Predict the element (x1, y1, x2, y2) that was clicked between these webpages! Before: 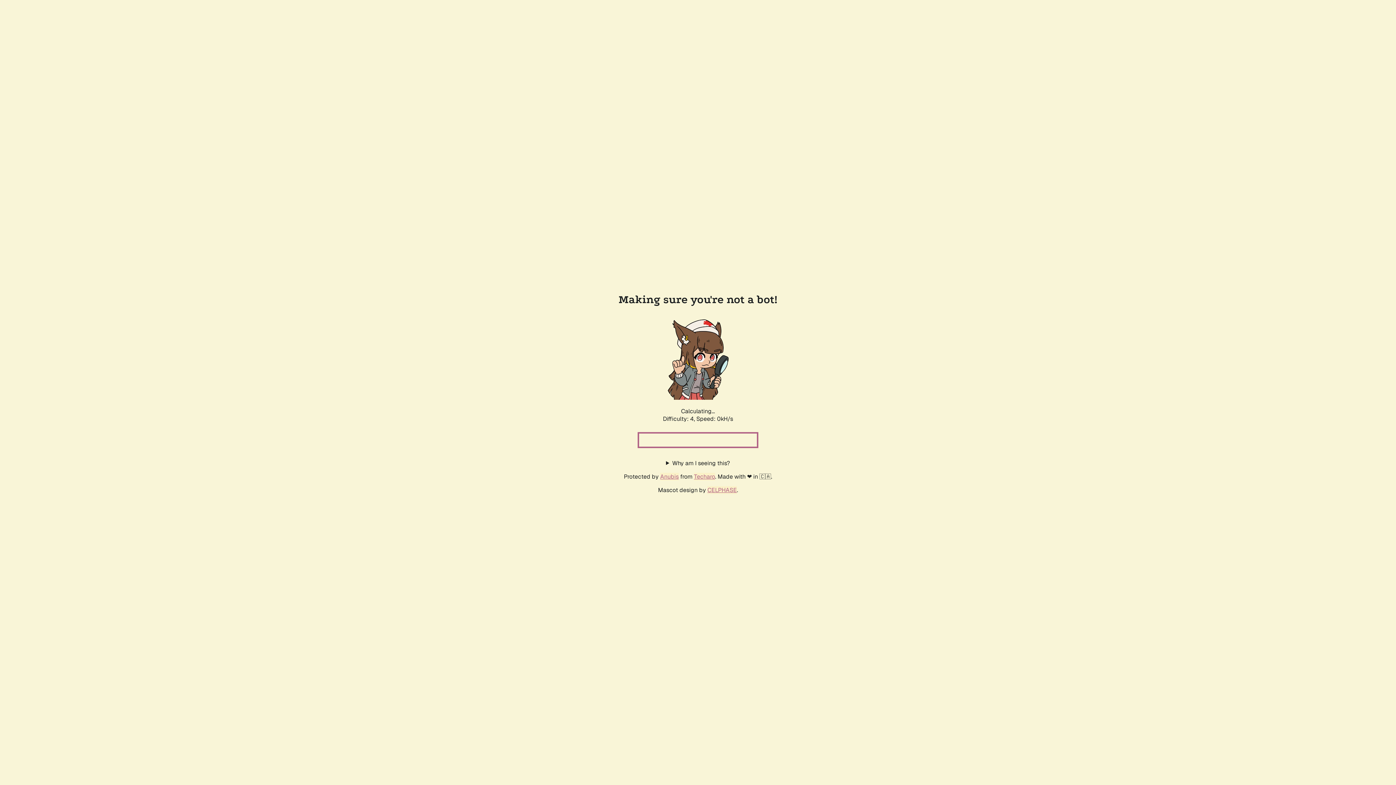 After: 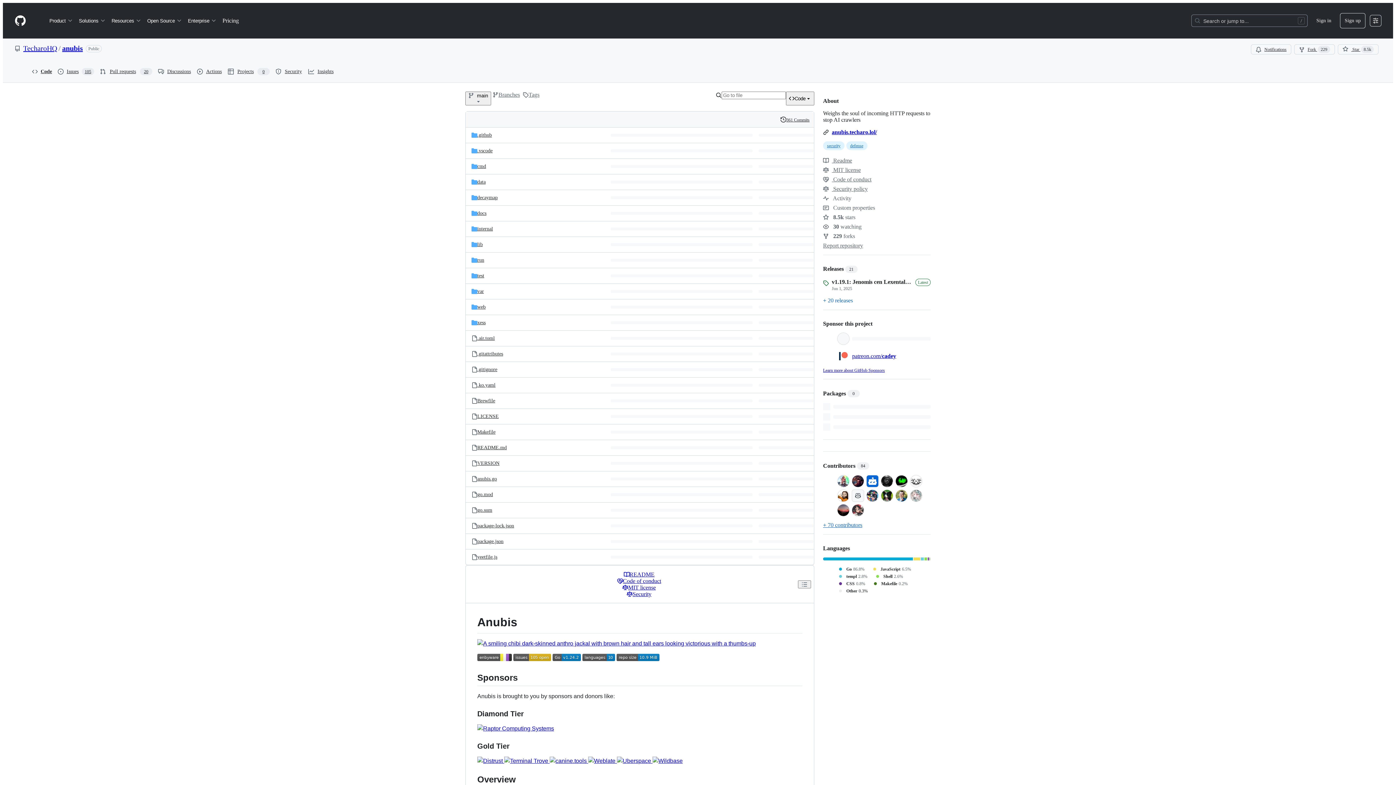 Action: label: Anubis bbox: (660, 472, 678, 480)